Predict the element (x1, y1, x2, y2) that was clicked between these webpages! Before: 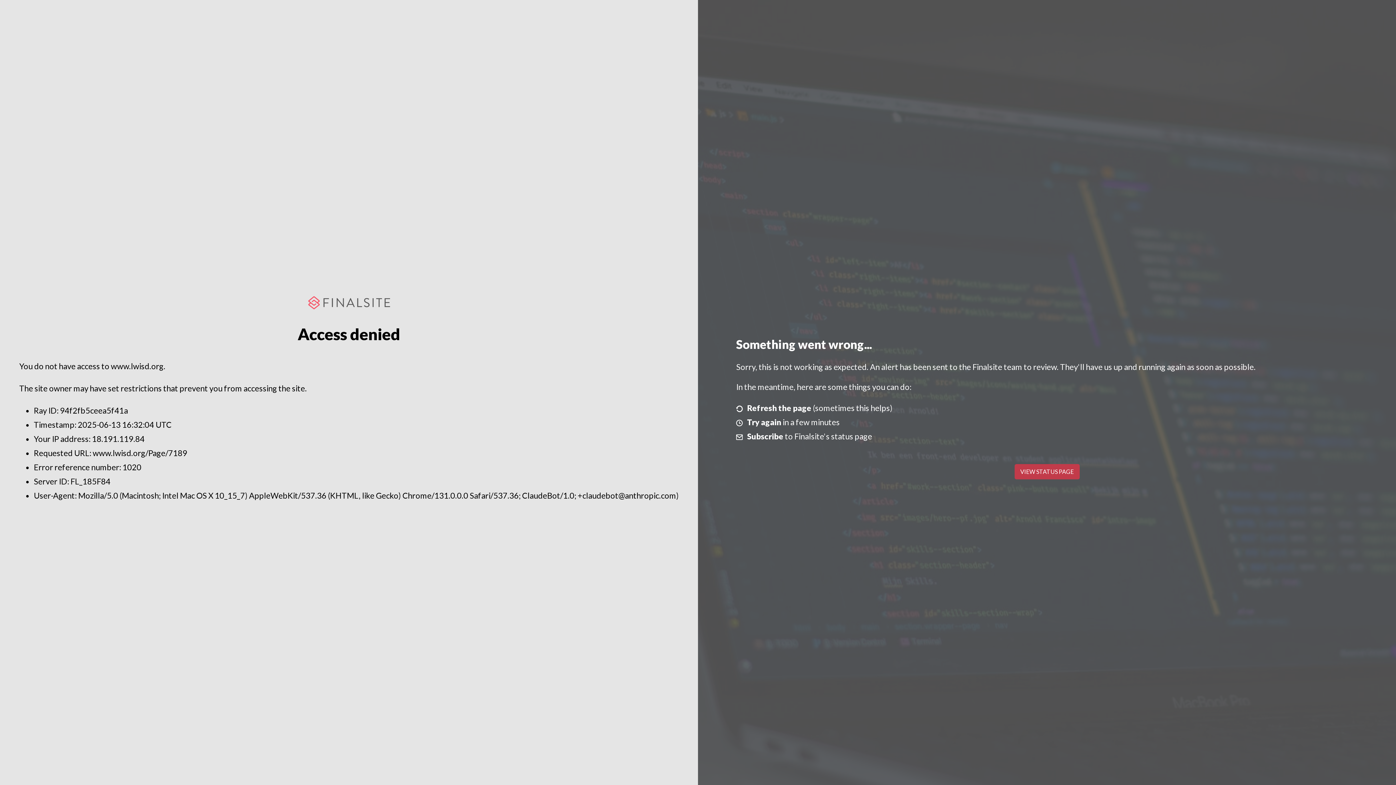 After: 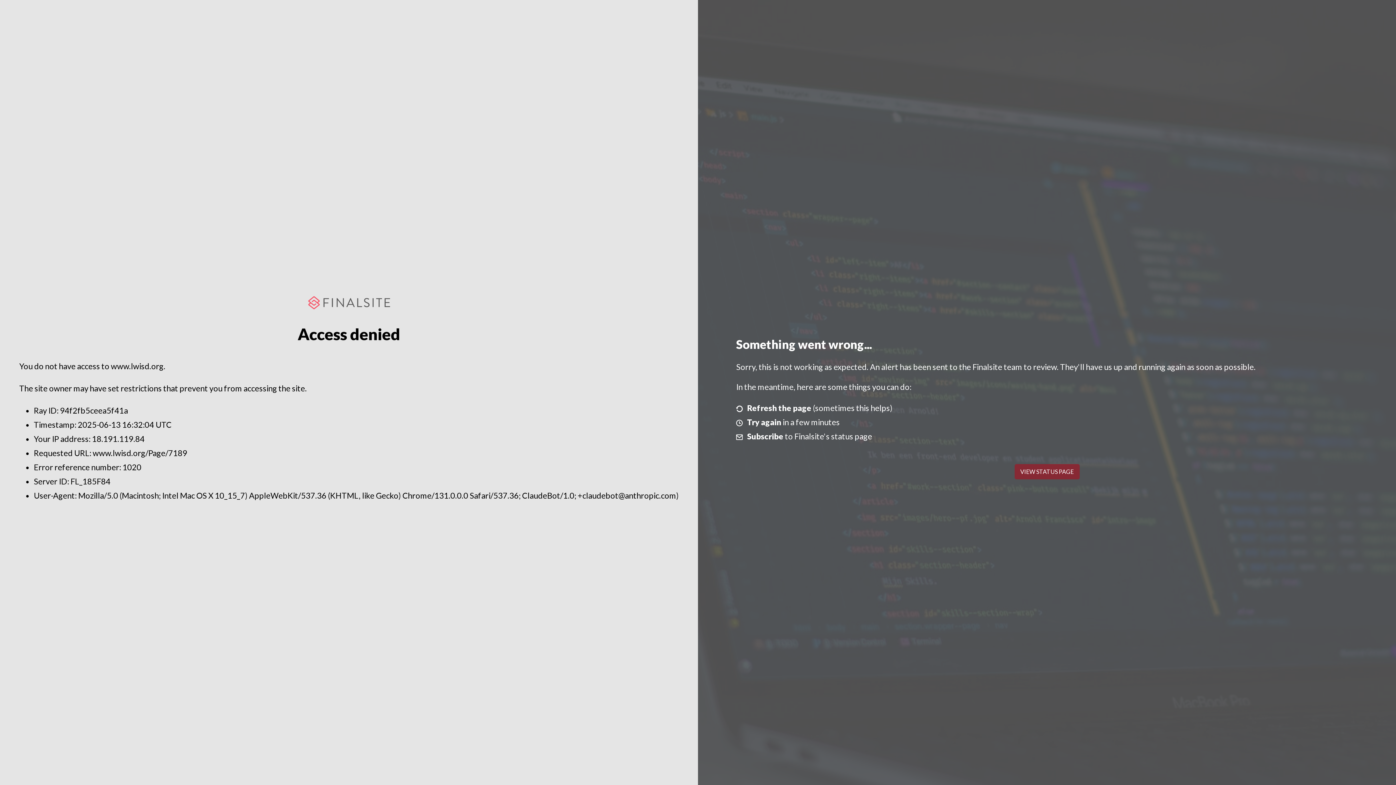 Action: bbox: (1014, 464, 1079, 479) label: VIEW STATUS PAGE